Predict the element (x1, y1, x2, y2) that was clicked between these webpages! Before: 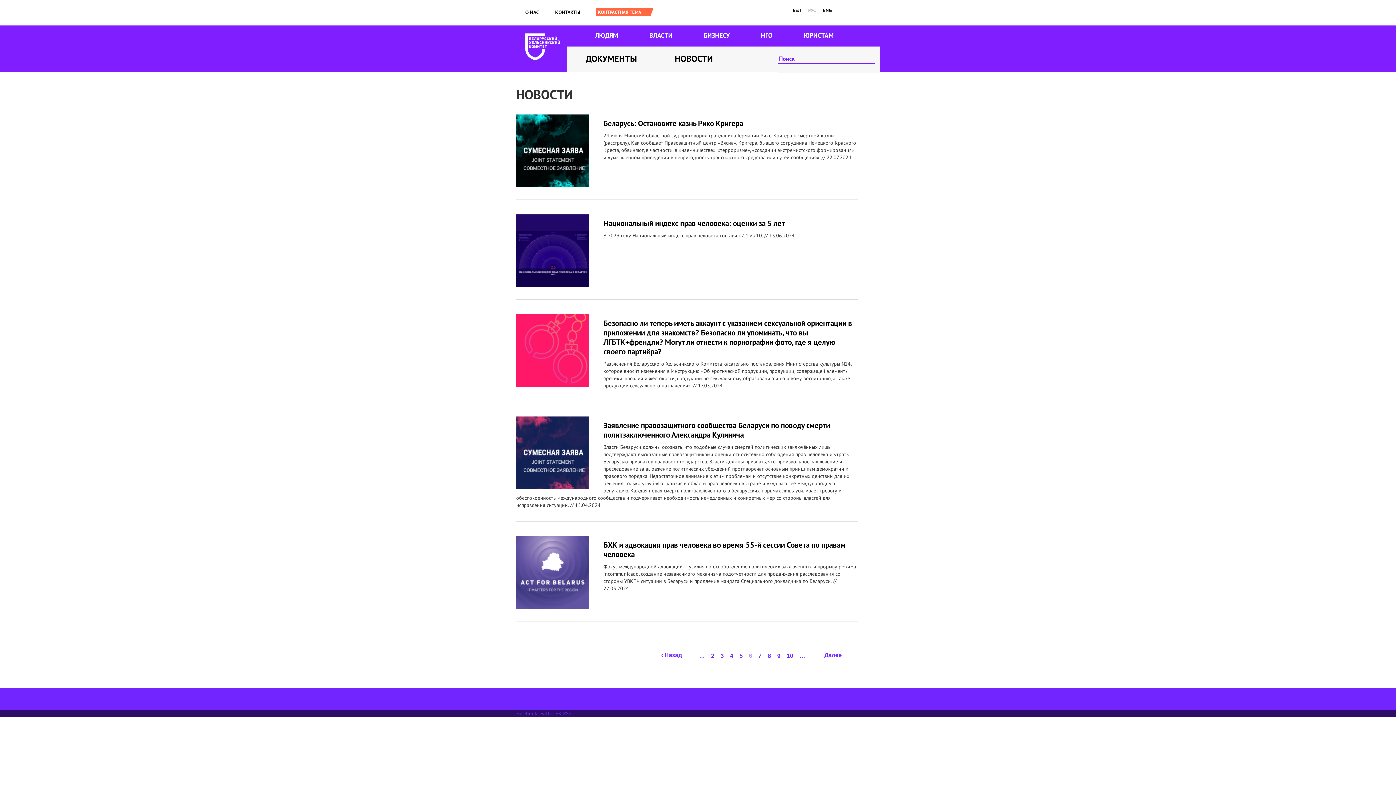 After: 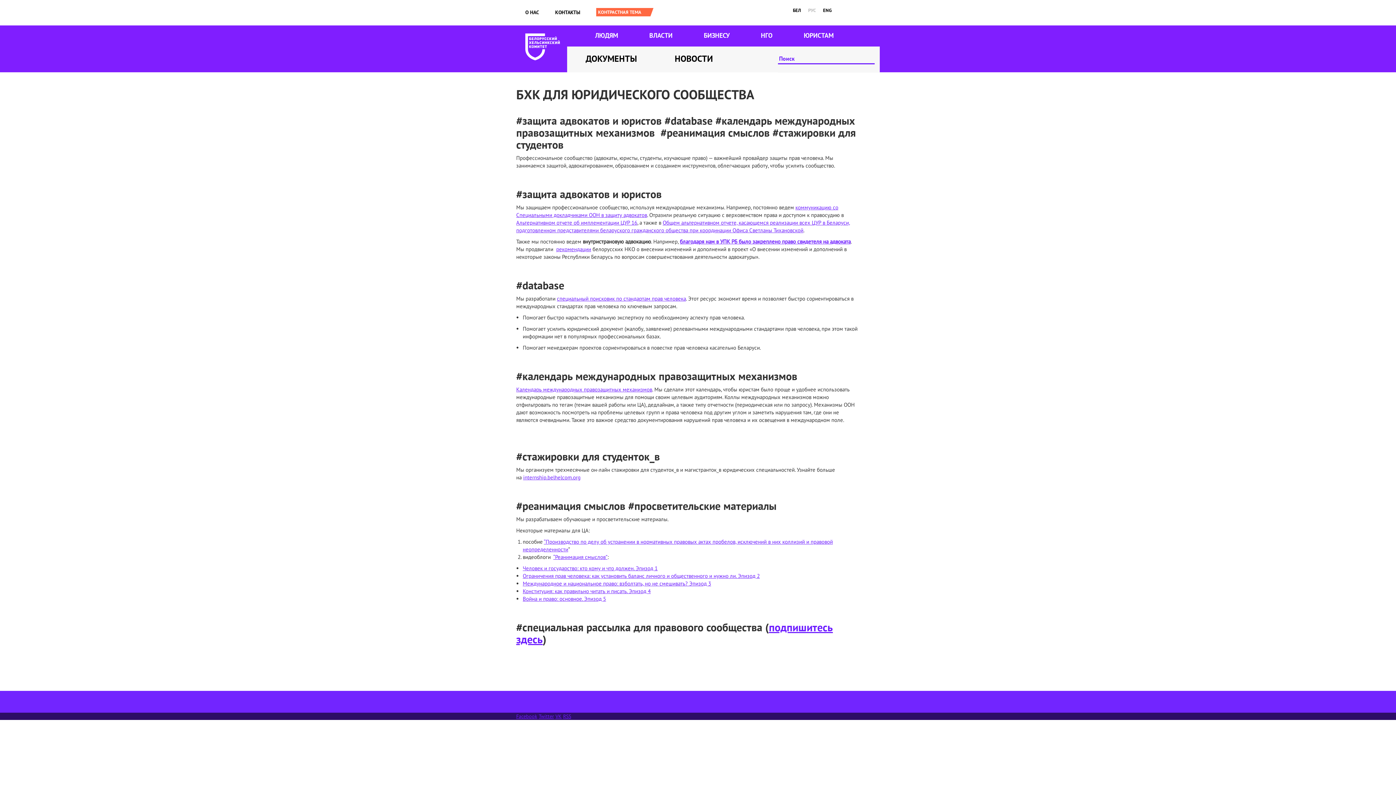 Action: label: ЮРИСТАМ bbox: (804, 31, 833, 39)